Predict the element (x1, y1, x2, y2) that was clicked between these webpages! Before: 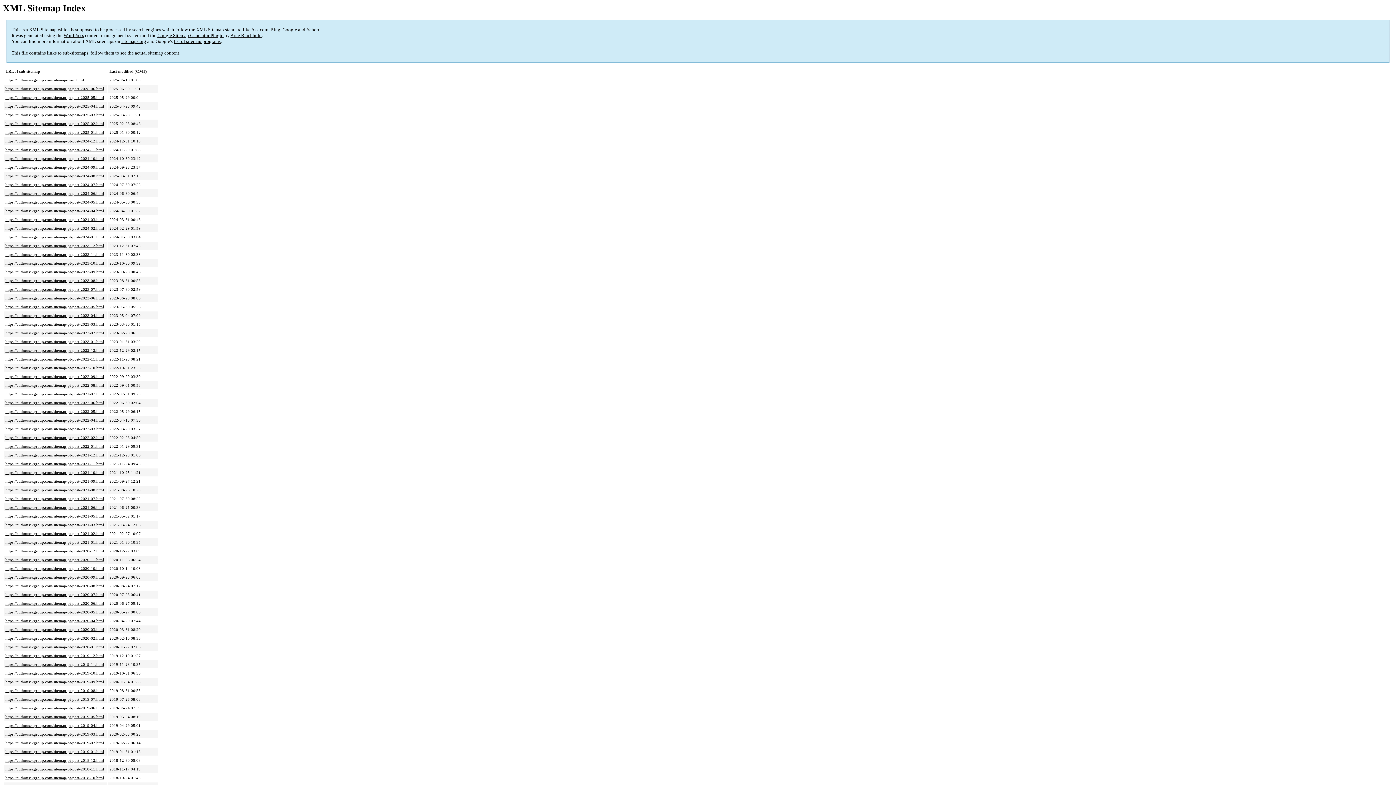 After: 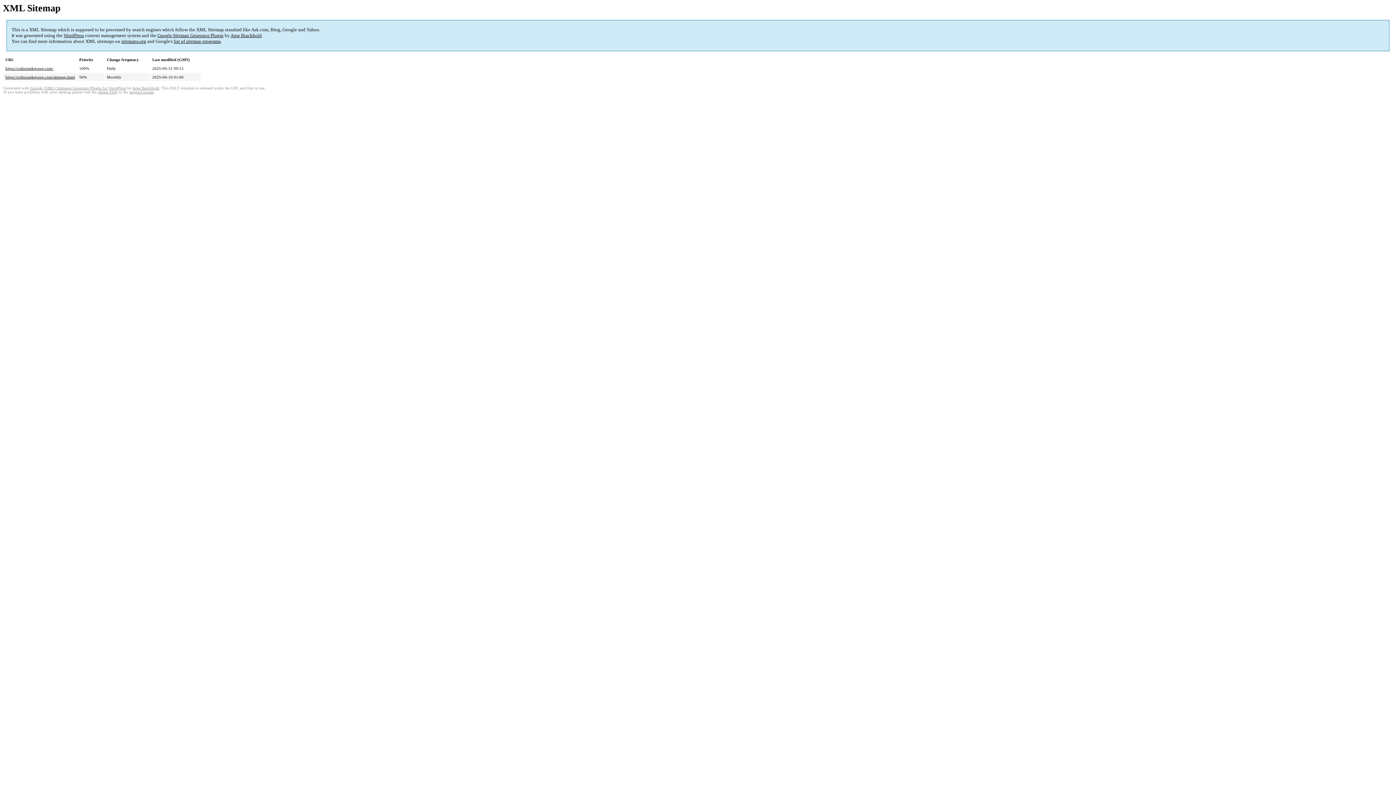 Action: bbox: (5, 77, 84, 82) label: https://cuthousekgroup.com/sitemap-misc.html